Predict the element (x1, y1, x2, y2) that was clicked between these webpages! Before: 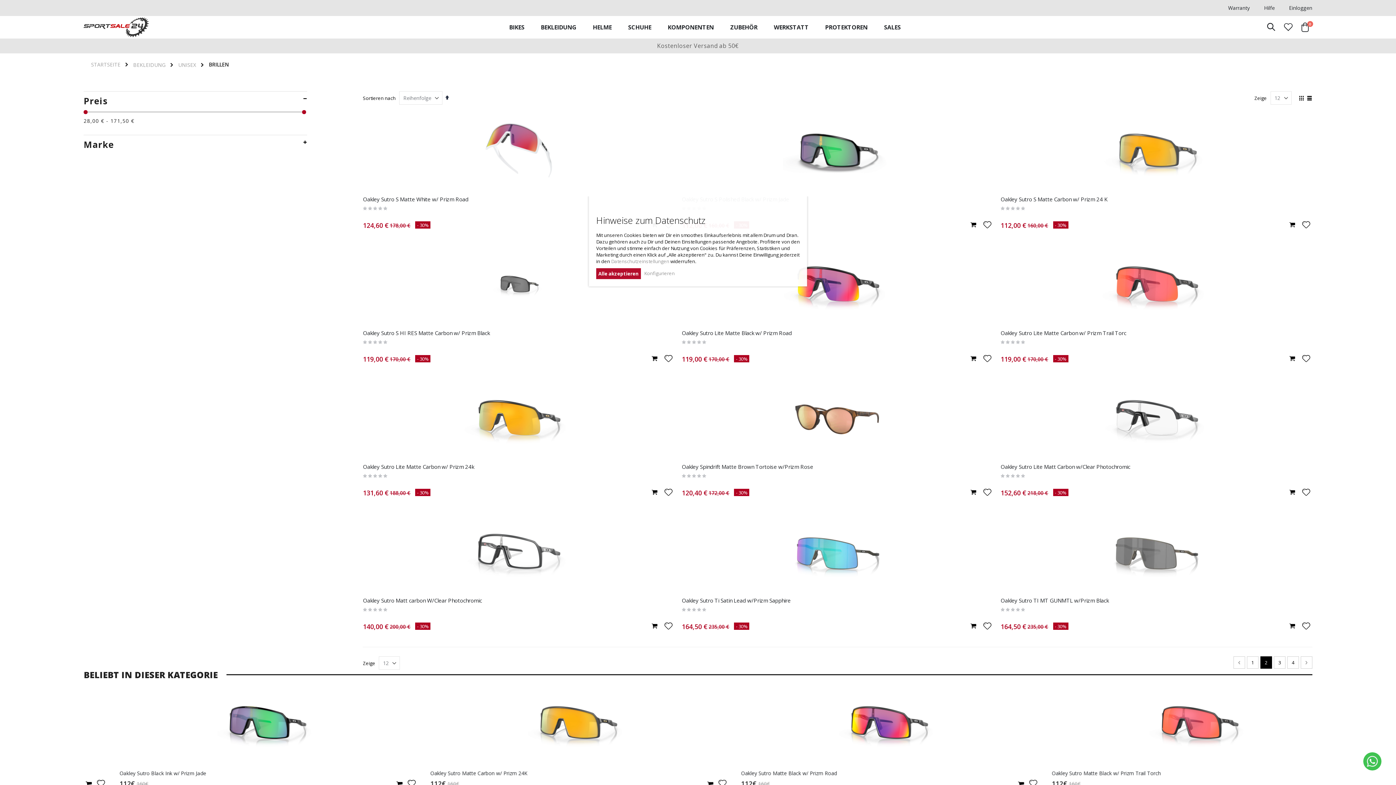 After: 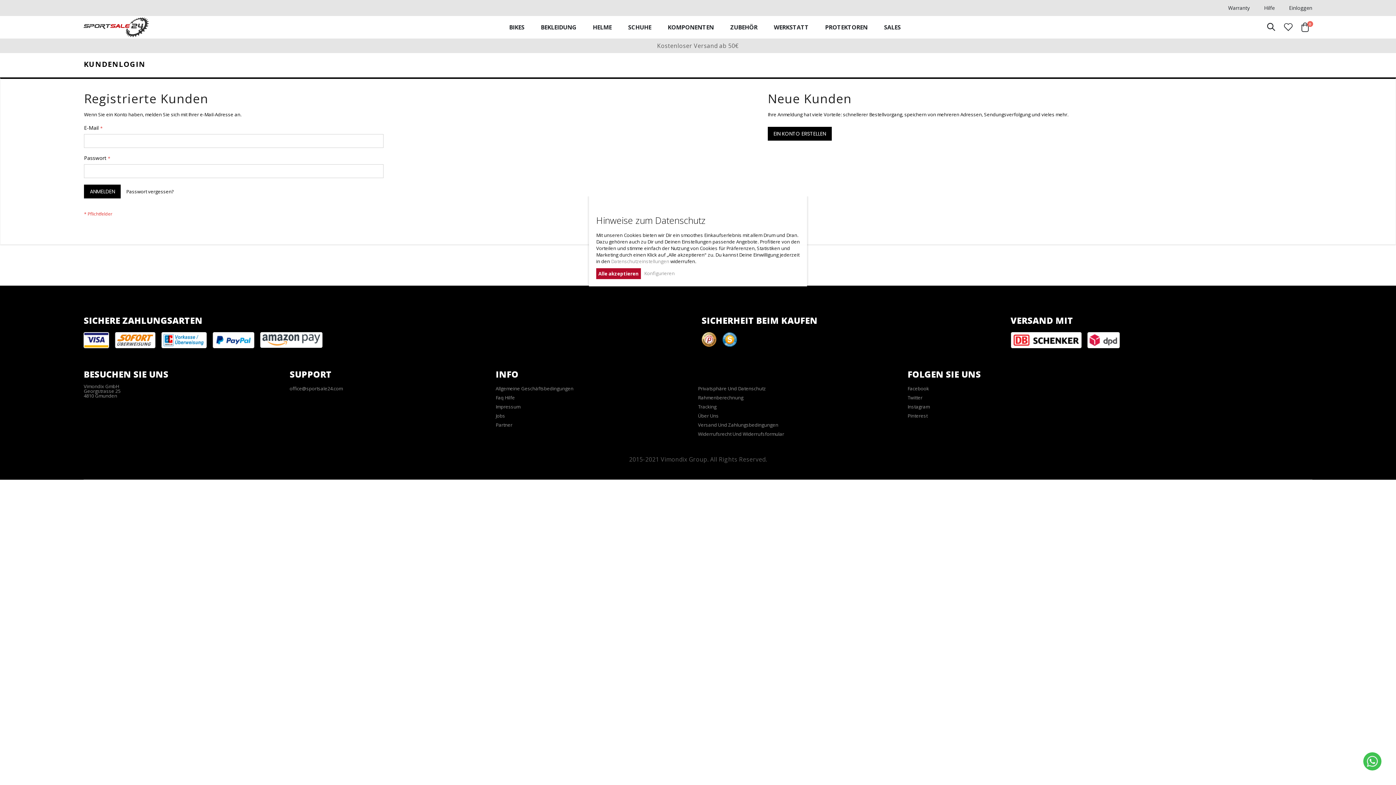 Action: bbox: (1281, 21, 1295, 33)